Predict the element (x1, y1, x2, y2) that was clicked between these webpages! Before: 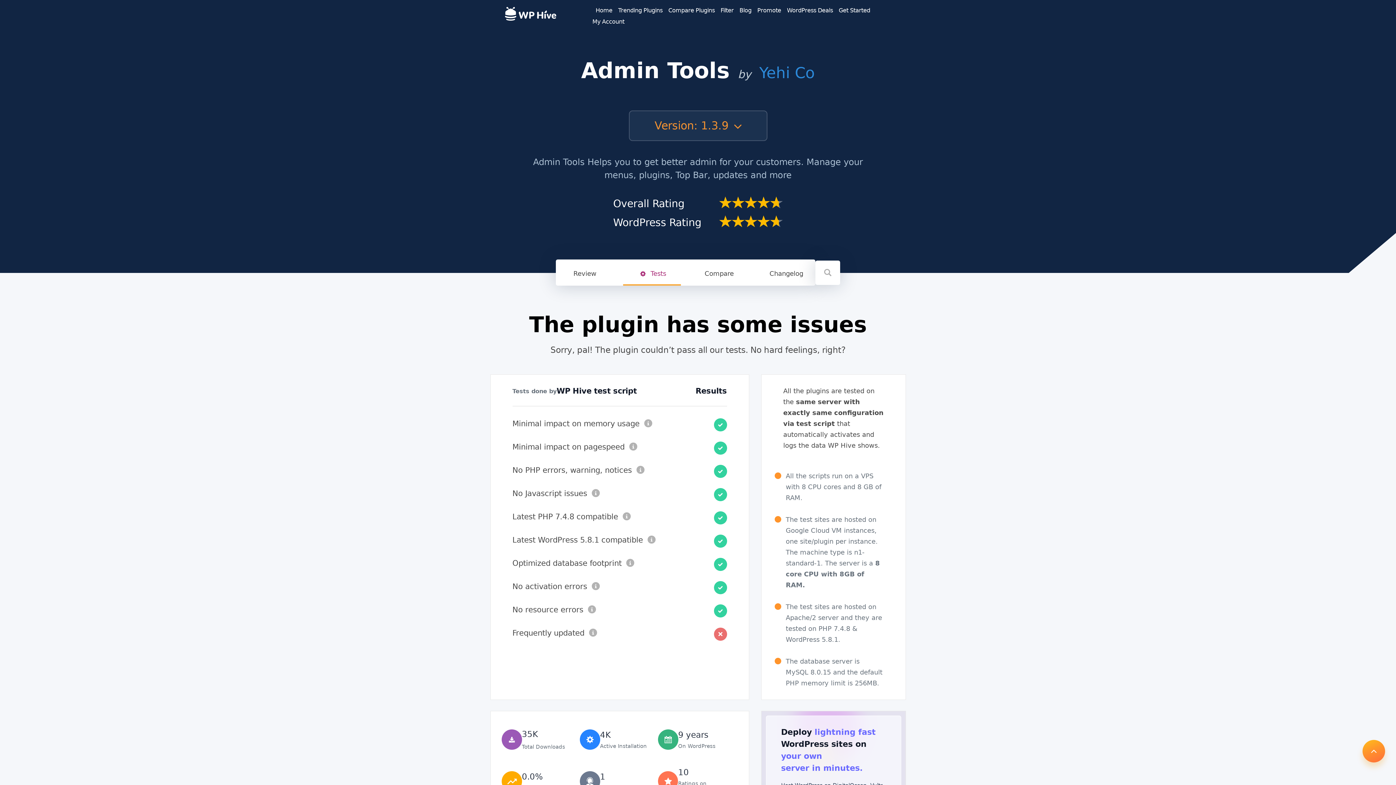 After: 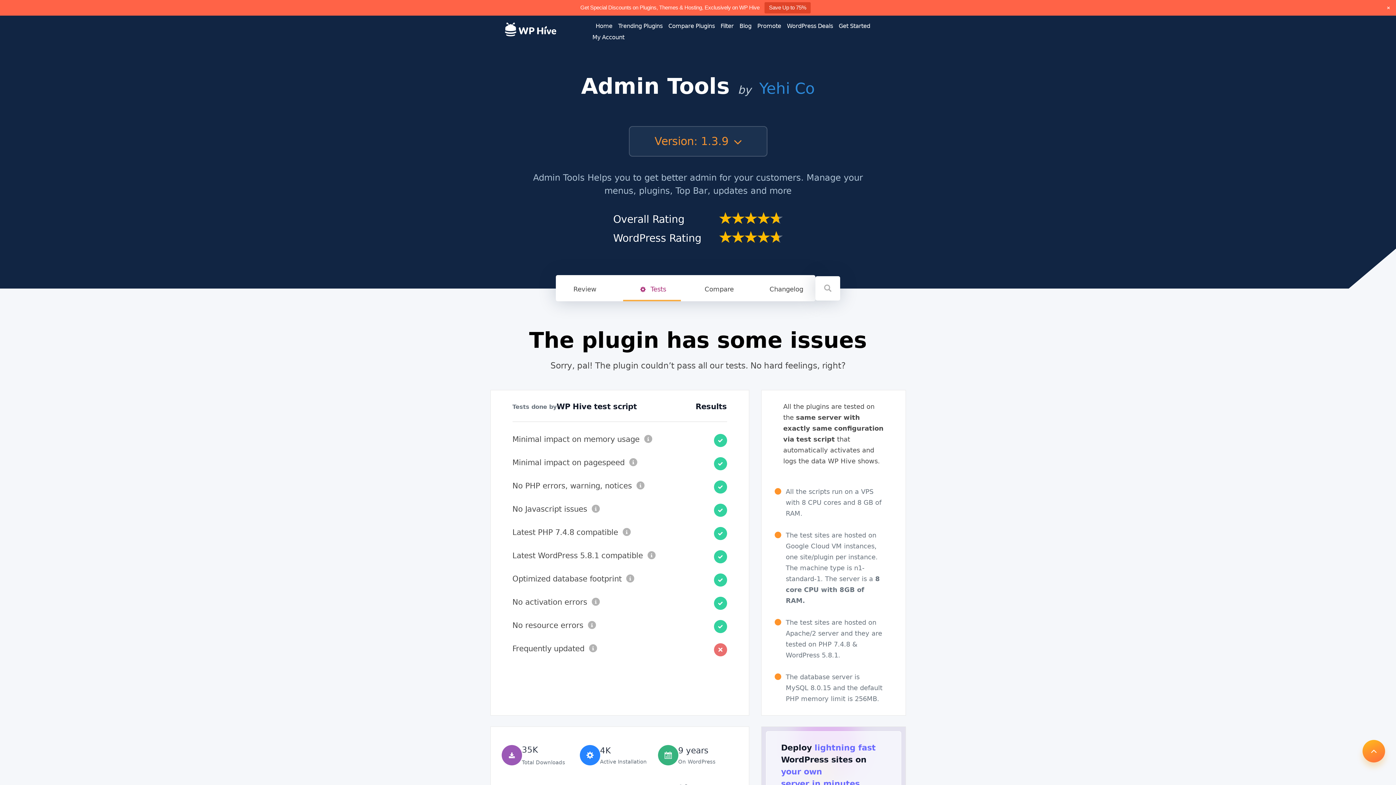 Action: label:  Tests bbox: (623, 261, 681, 285)